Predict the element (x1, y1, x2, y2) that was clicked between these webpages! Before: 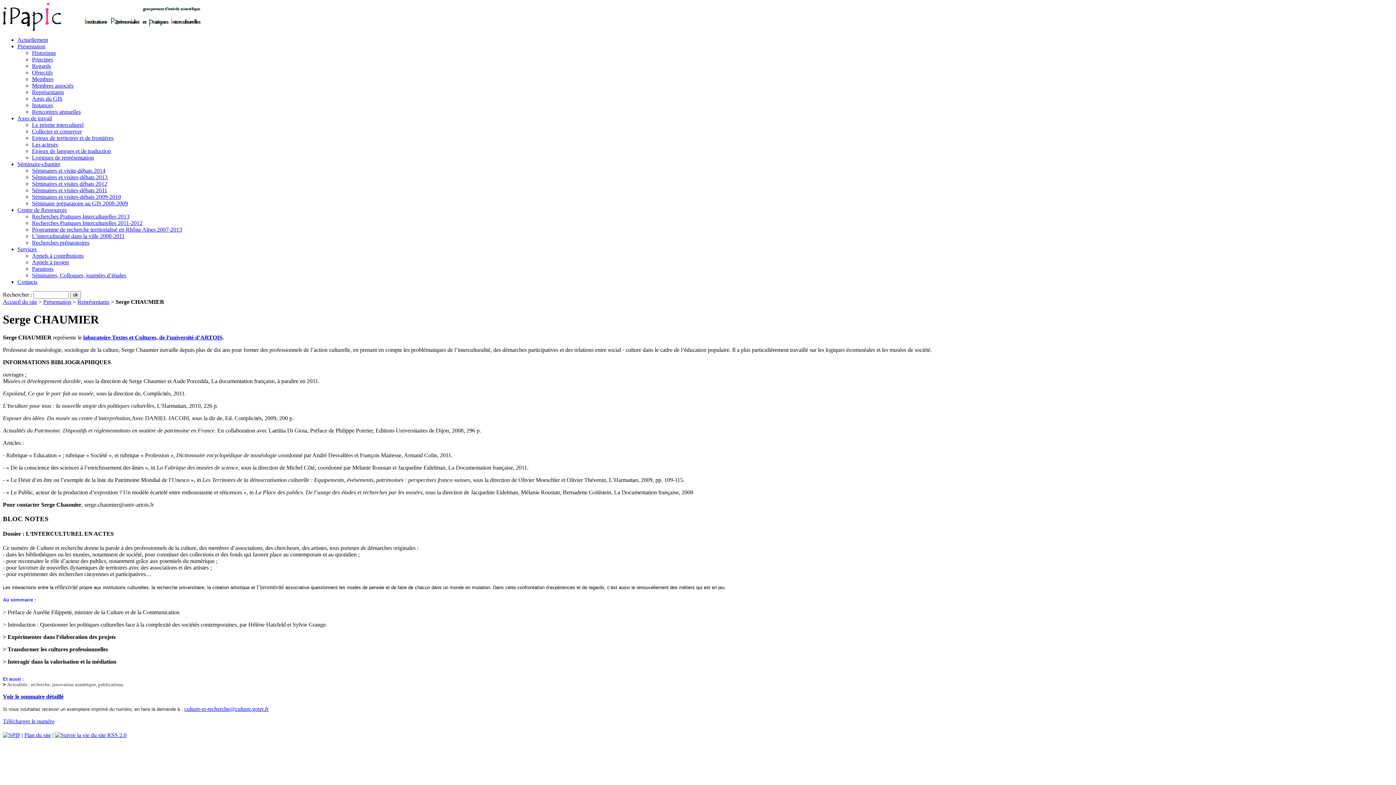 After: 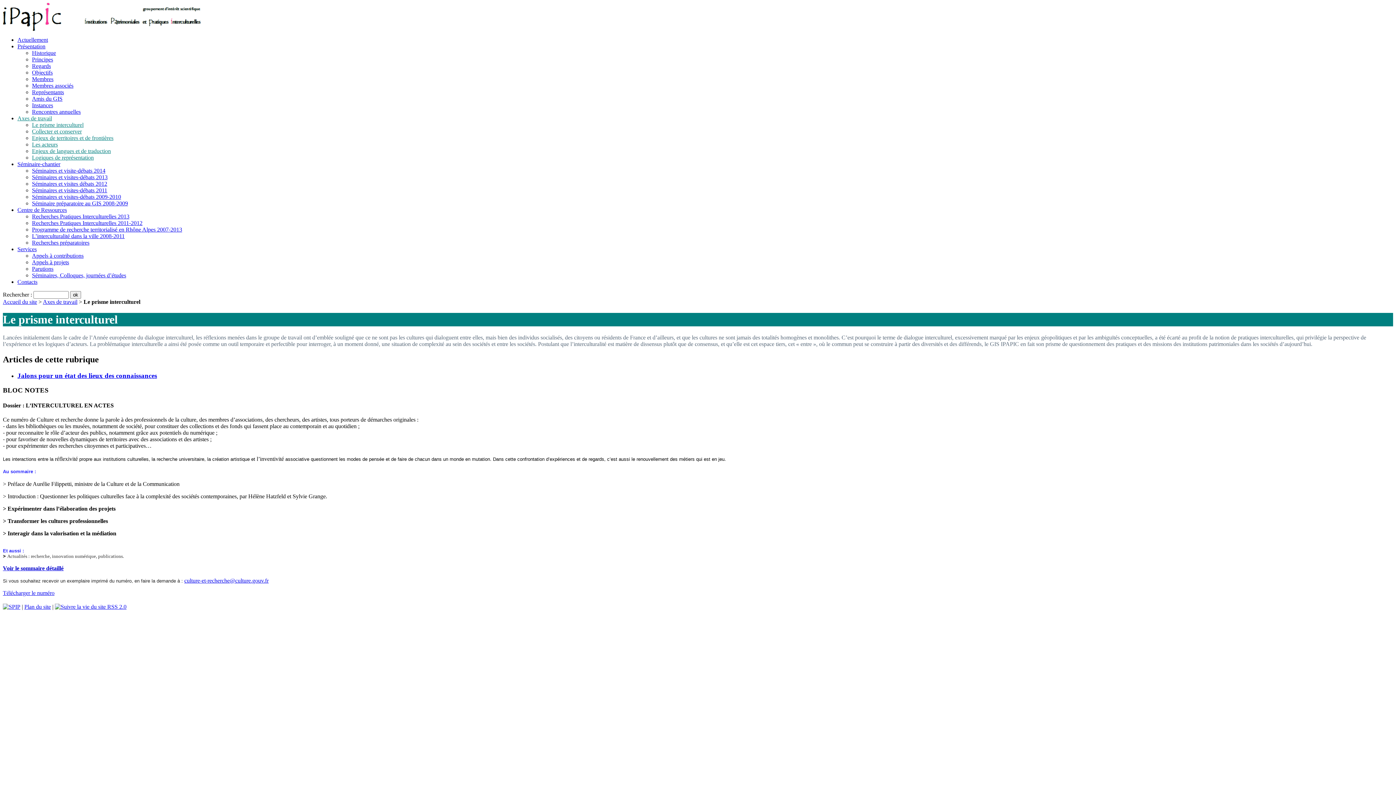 Action: bbox: (32, 121, 83, 128) label: Le prisme interculturel